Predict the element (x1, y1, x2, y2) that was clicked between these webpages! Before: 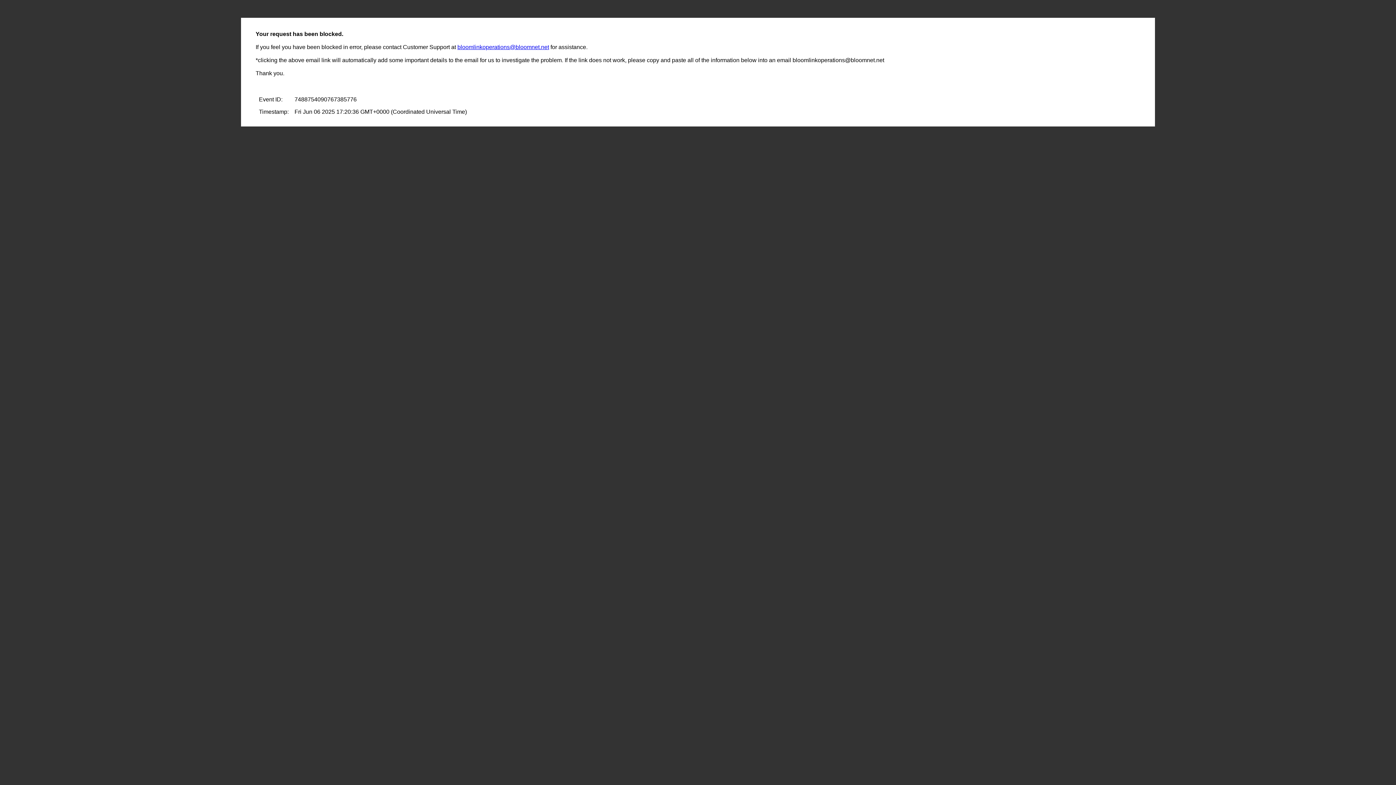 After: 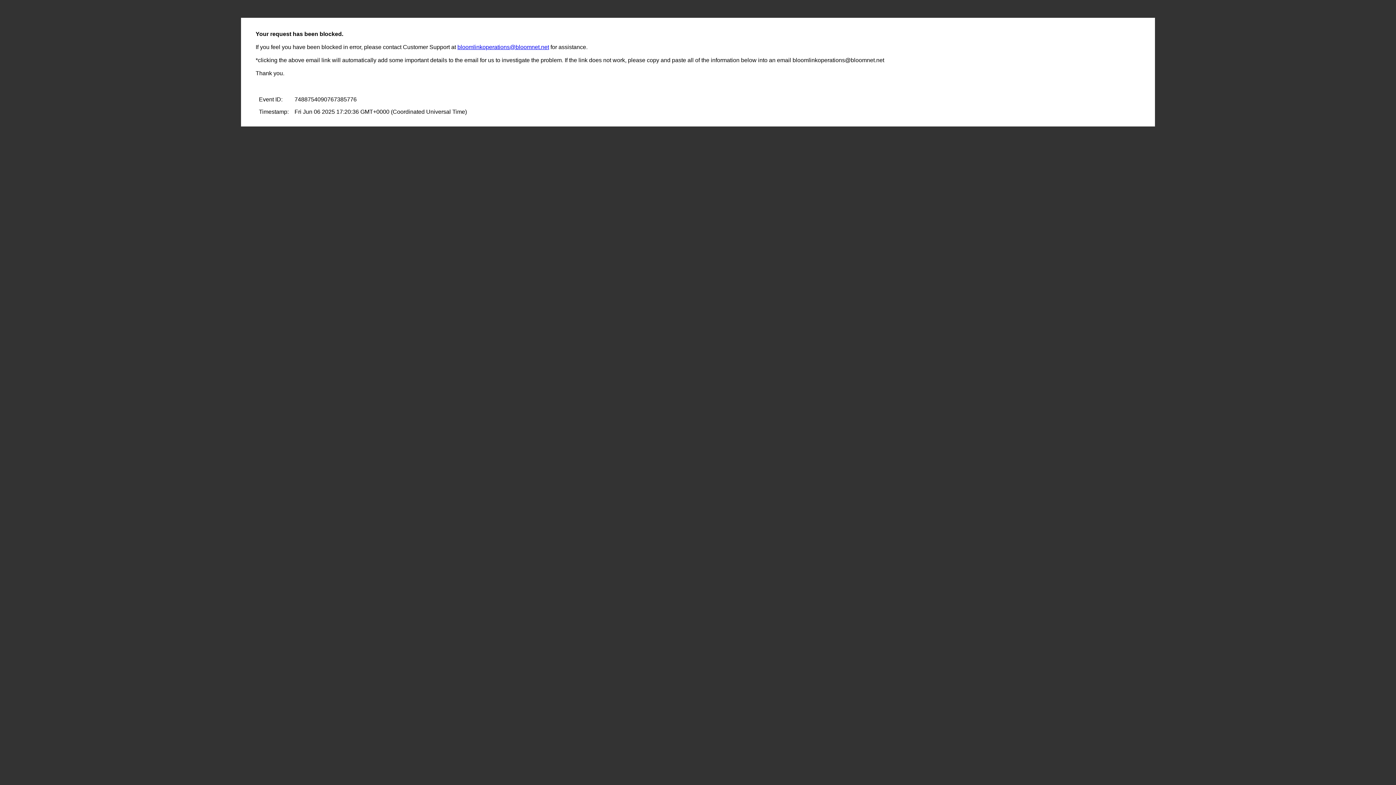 Action: label: bloomlinkoperations@bloomnet.net bbox: (457, 44, 549, 50)